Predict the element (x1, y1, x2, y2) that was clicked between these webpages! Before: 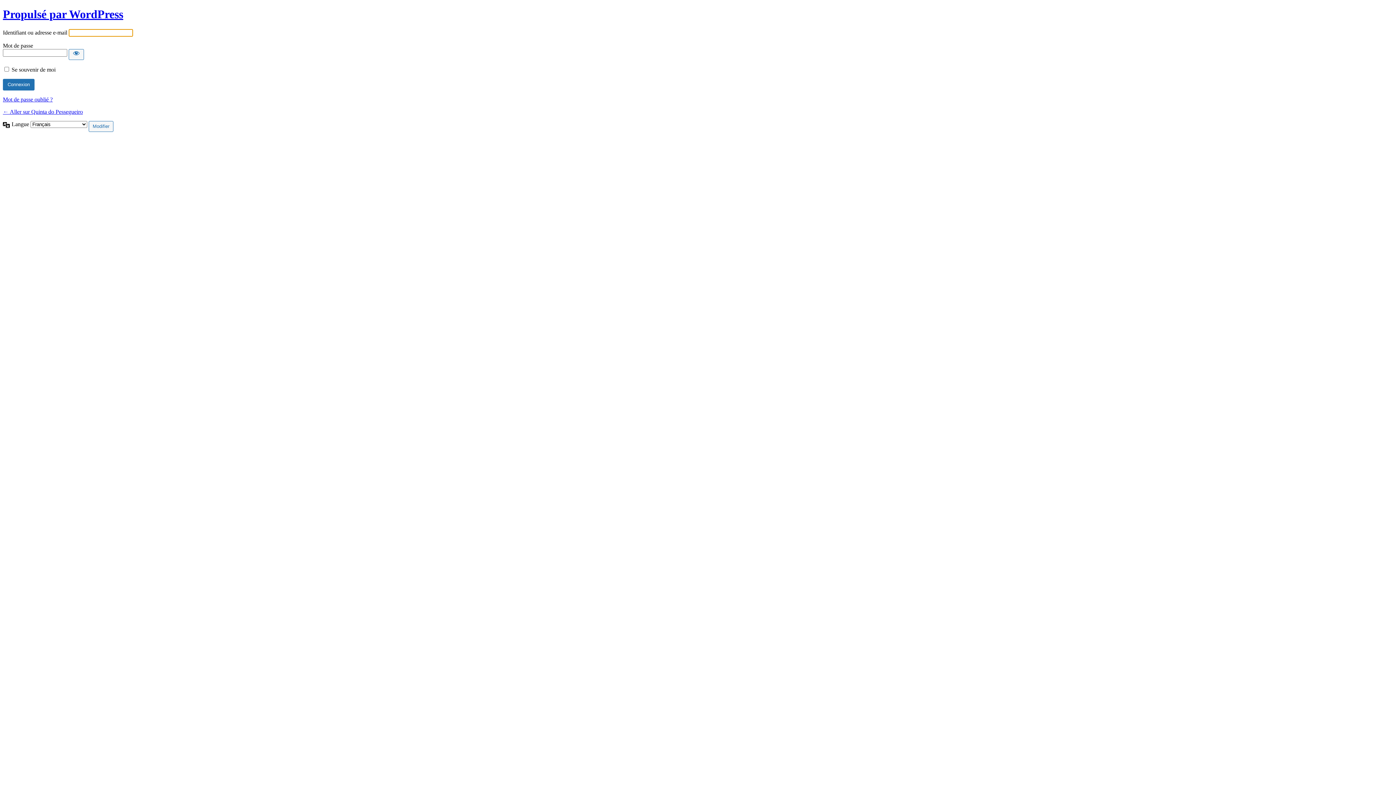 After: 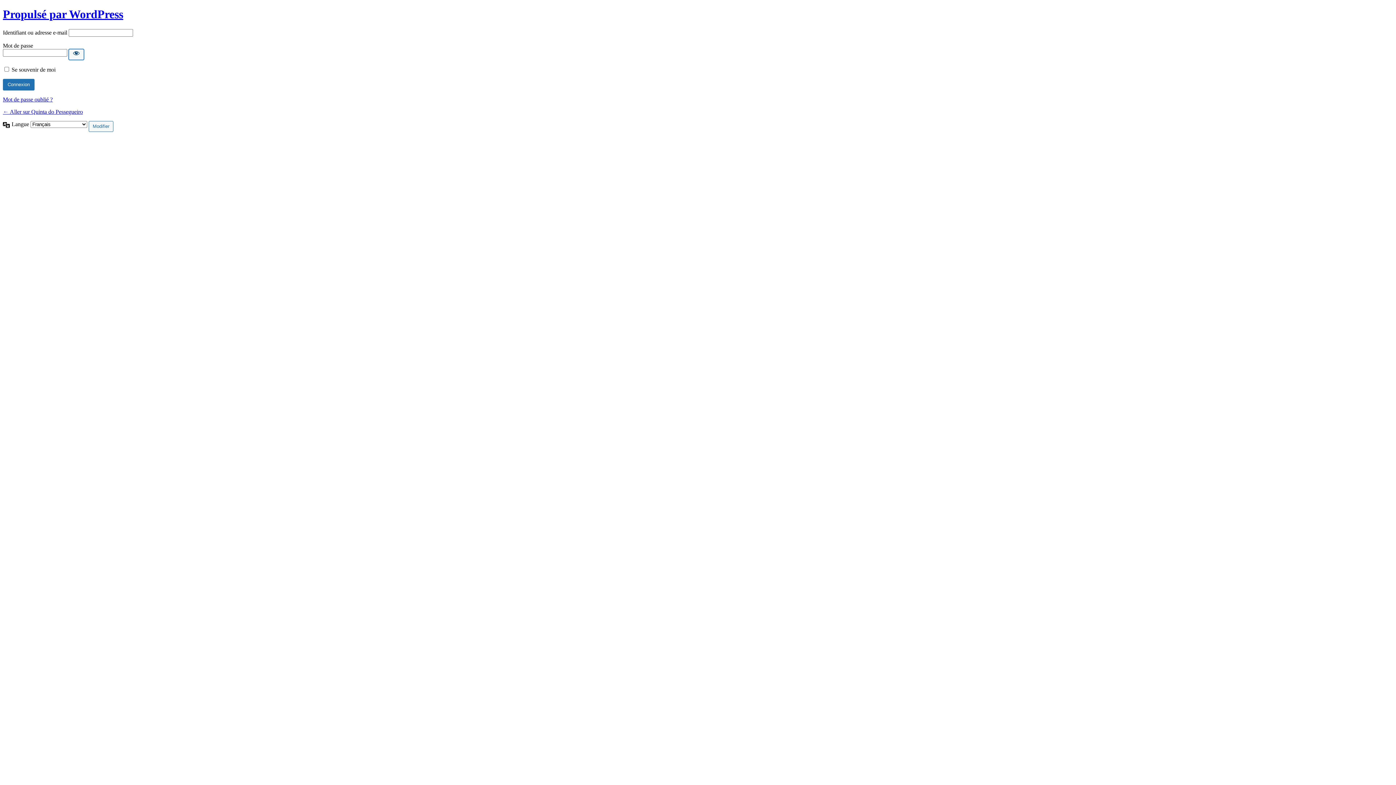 Action: label: Afficher le mot de passe bbox: (68, 49, 84, 59)